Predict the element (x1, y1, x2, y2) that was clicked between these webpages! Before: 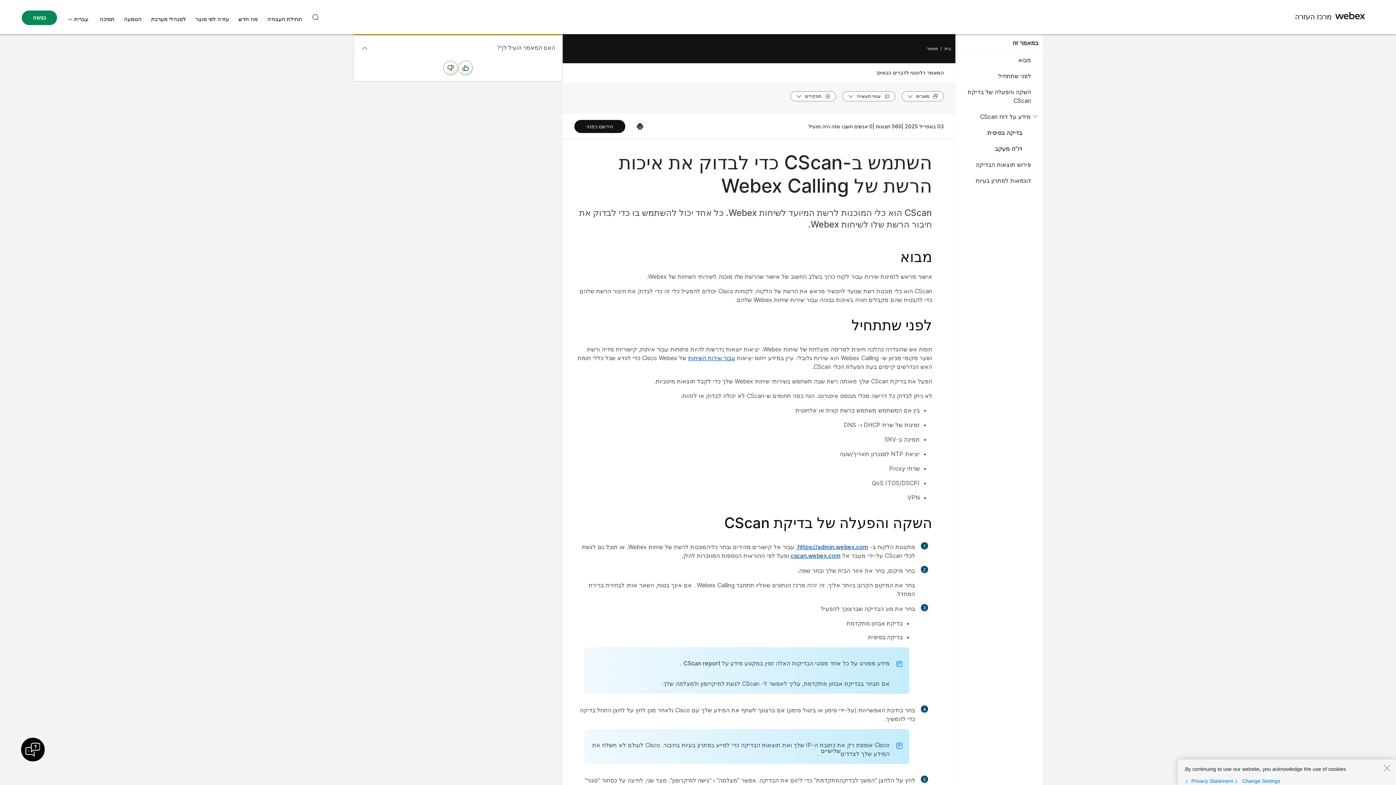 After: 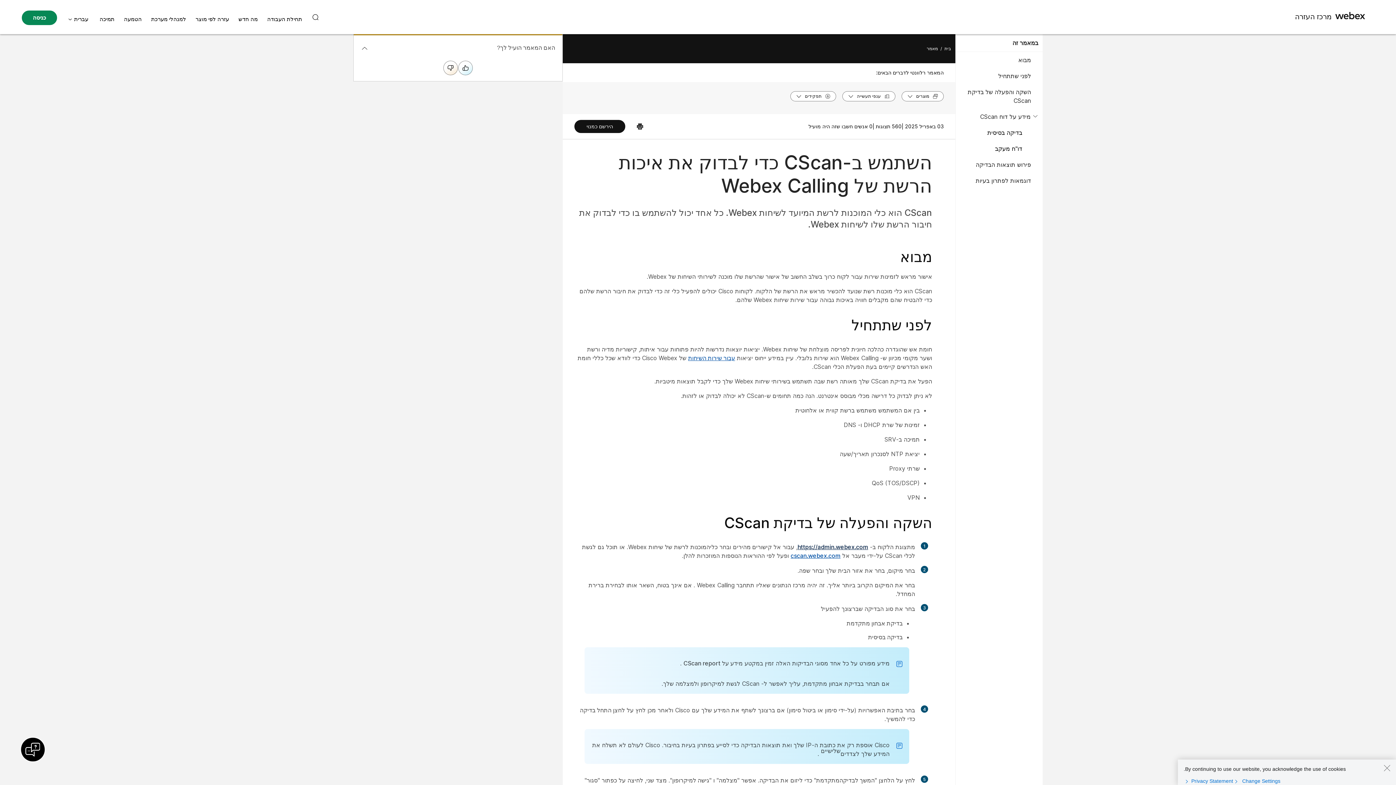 Action: bbox: (797, 543, 868, 550) label: https://admin.webex.com